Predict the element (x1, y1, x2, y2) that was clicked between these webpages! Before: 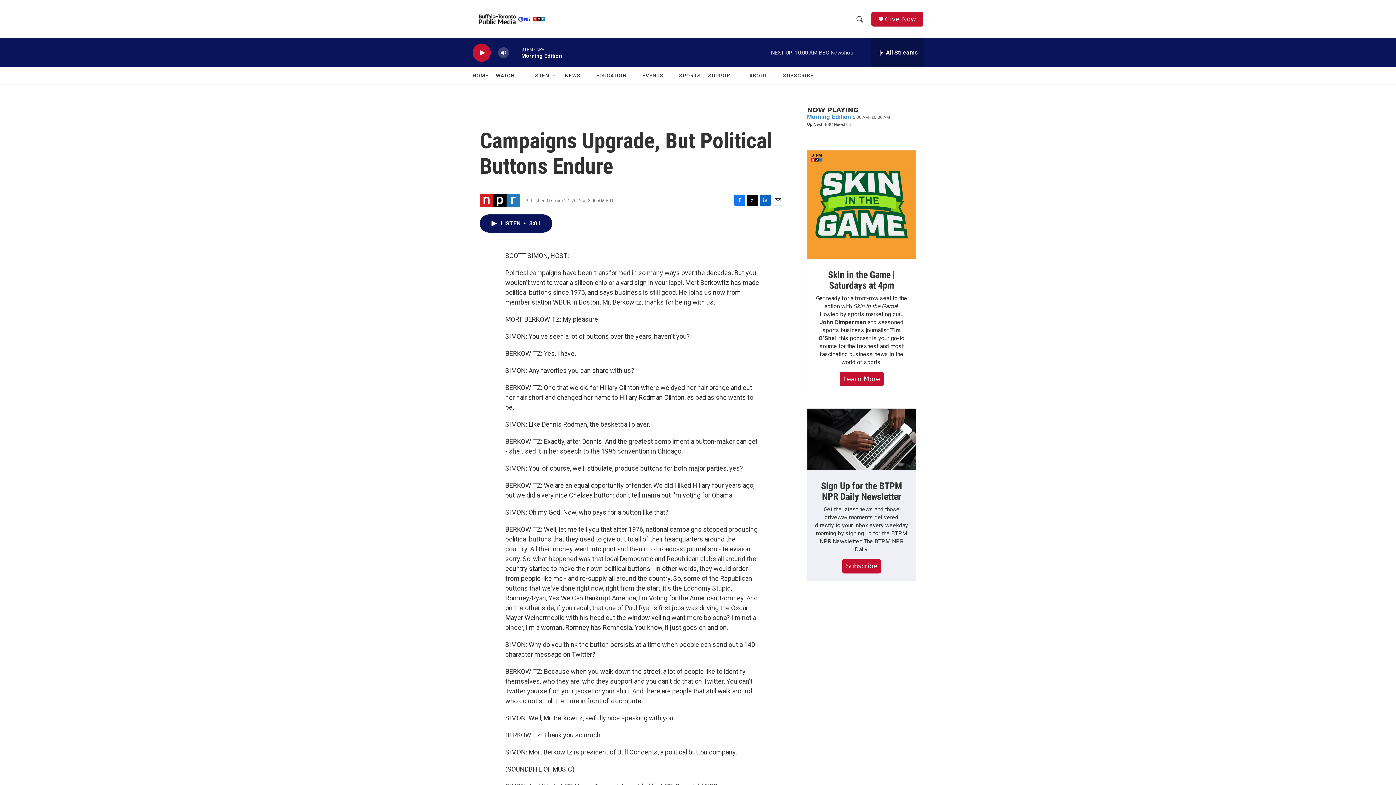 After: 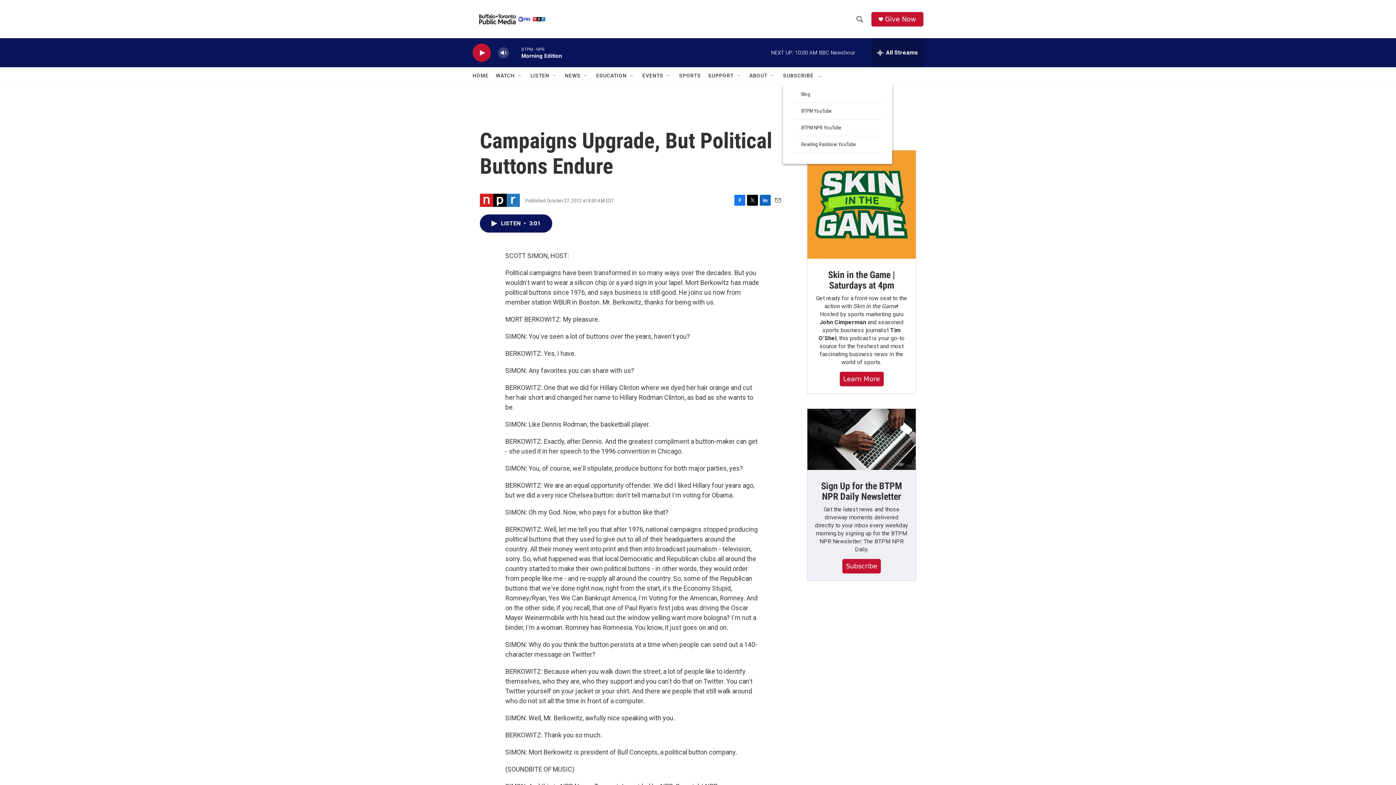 Action: label: Open Sub Navigation bbox: (816, 72, 822, 78)